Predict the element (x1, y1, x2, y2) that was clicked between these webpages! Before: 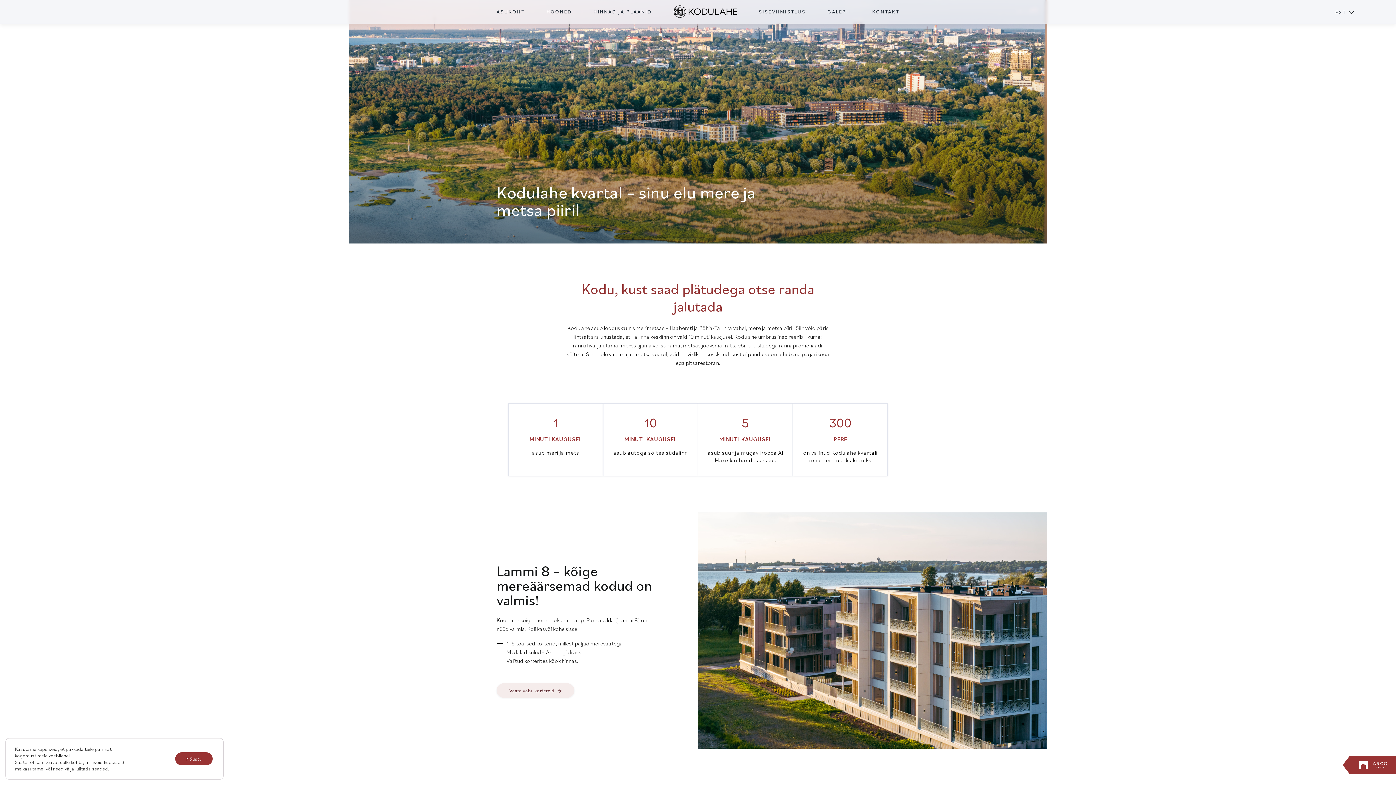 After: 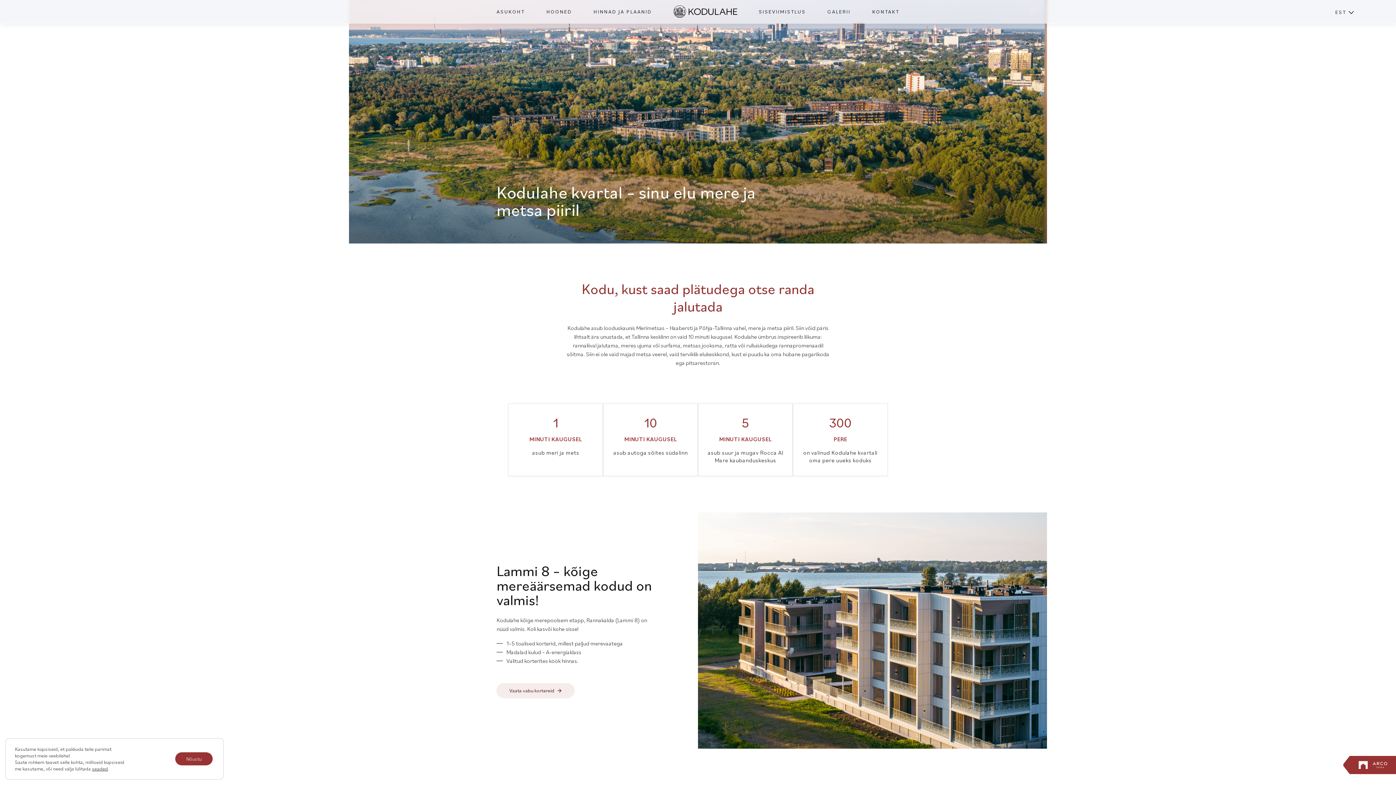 Action: label: EST bbox: (1335, 6, 1346, 19)